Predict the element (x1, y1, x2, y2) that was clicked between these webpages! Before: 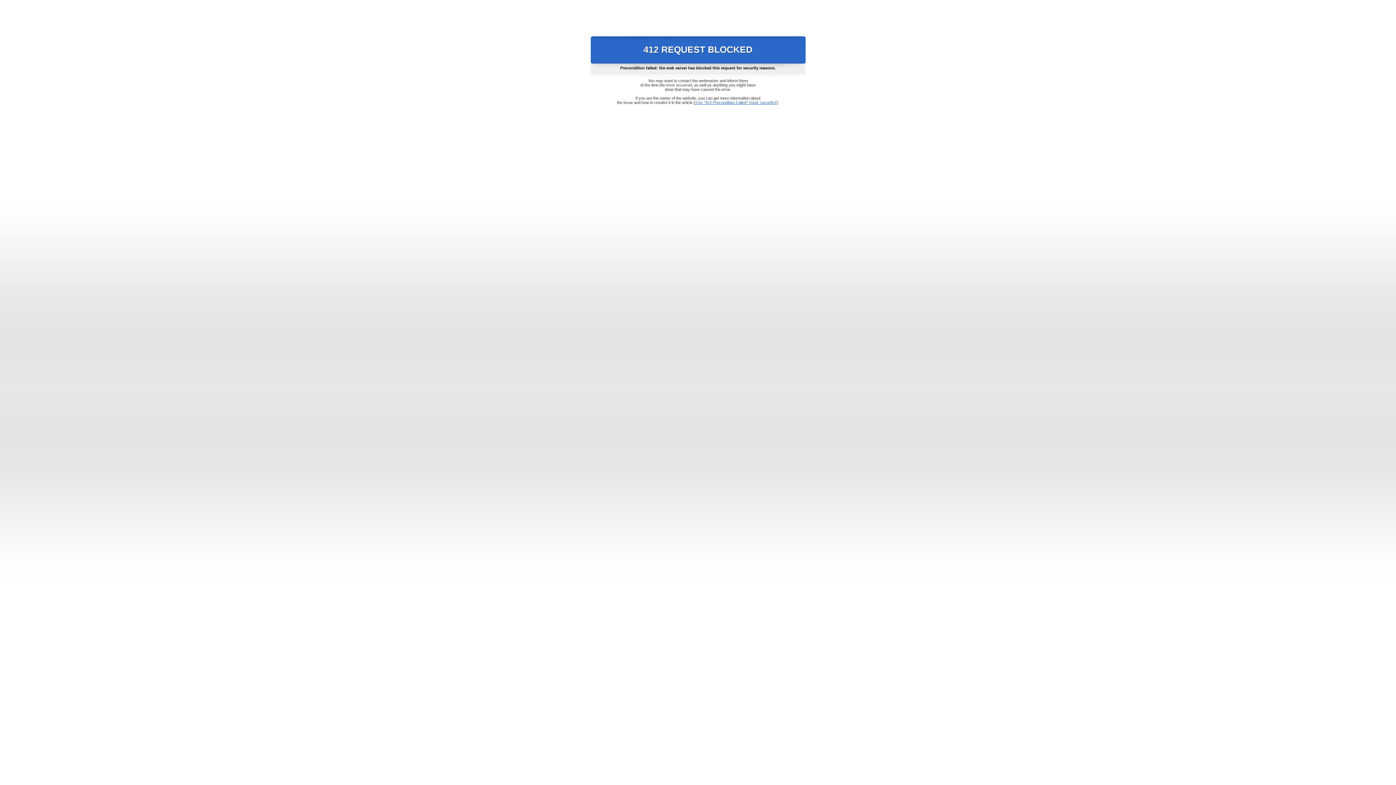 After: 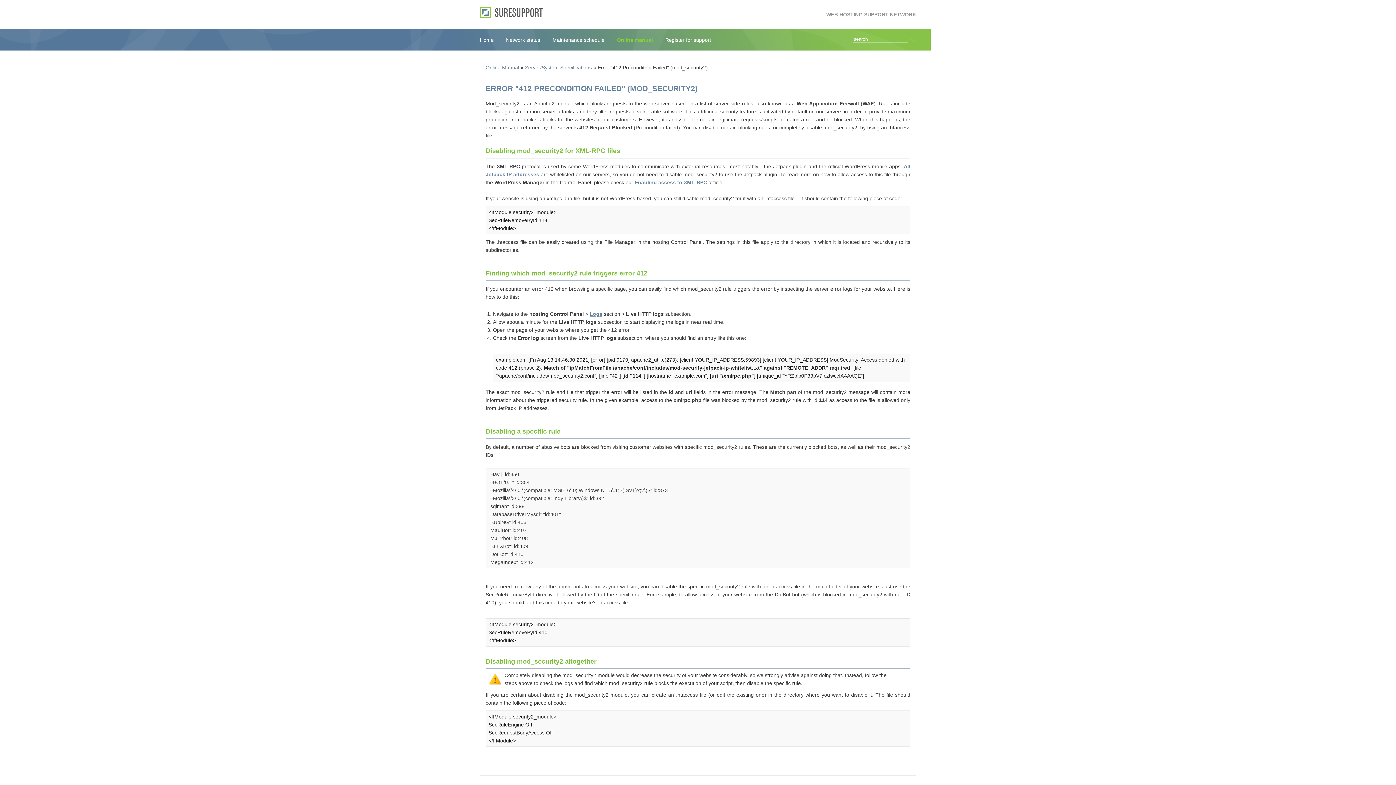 Action: label: Error "412 Precondition Failed" (mod_security2) bbox: (693, 100, 778, 104)